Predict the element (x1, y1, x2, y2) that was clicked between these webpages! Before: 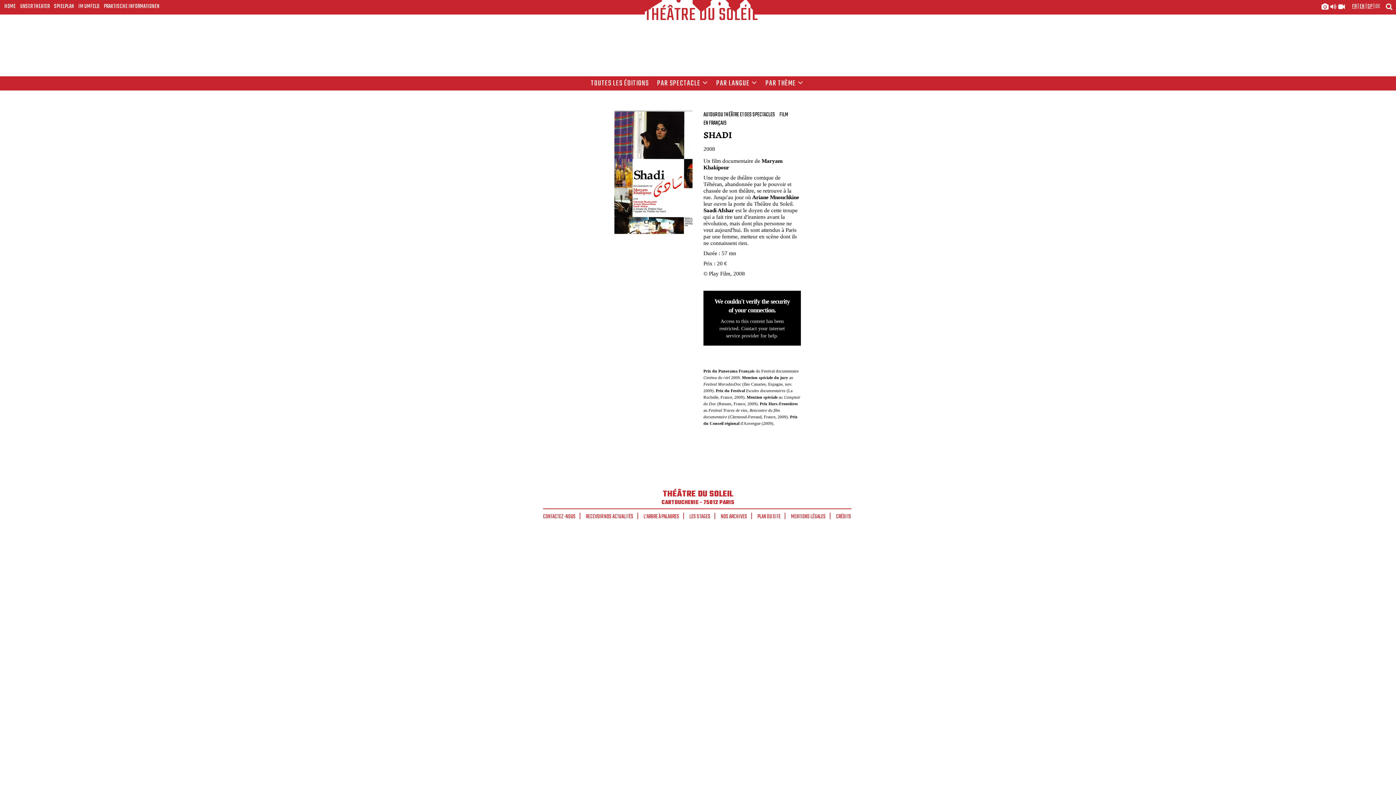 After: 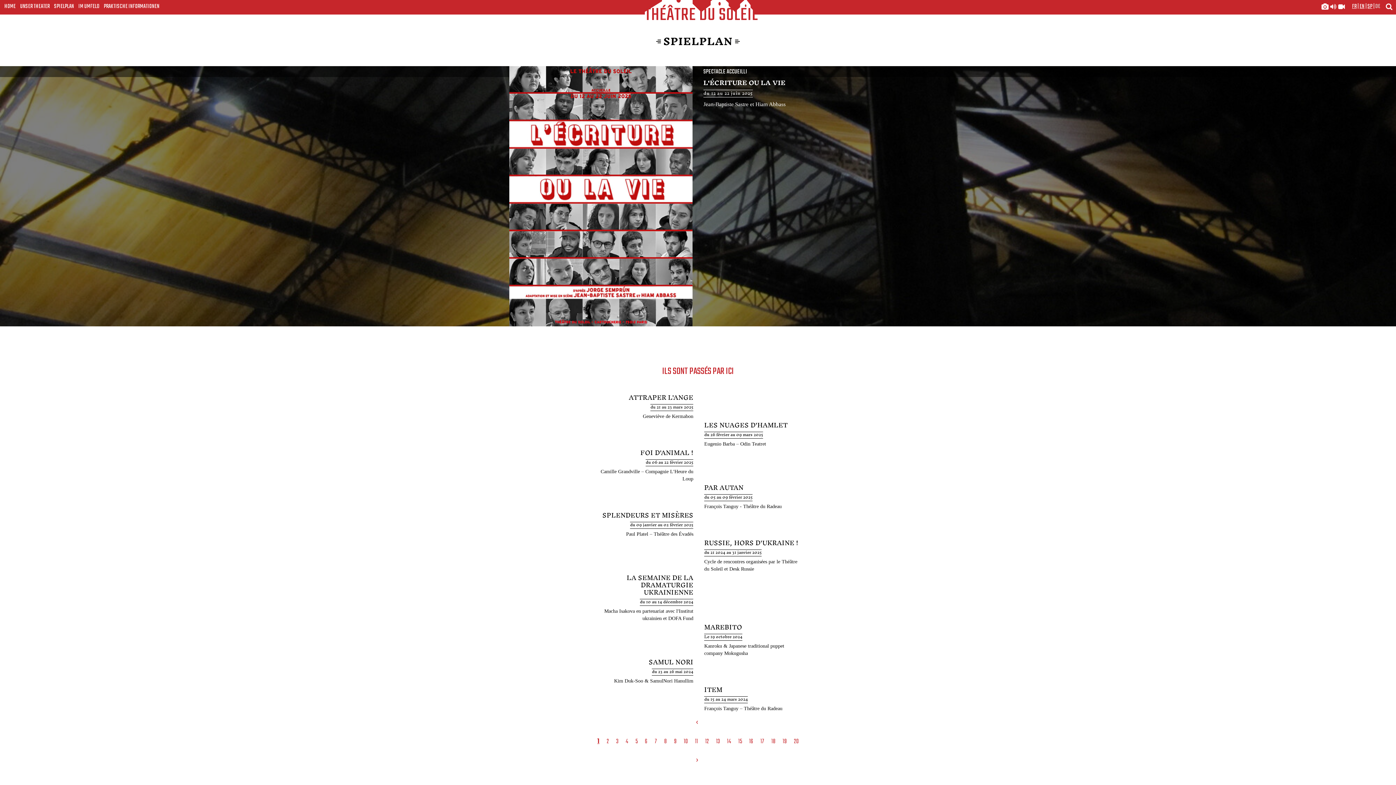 Action: label: SPIELPLAN bbox: (54, 2, 74, 10)